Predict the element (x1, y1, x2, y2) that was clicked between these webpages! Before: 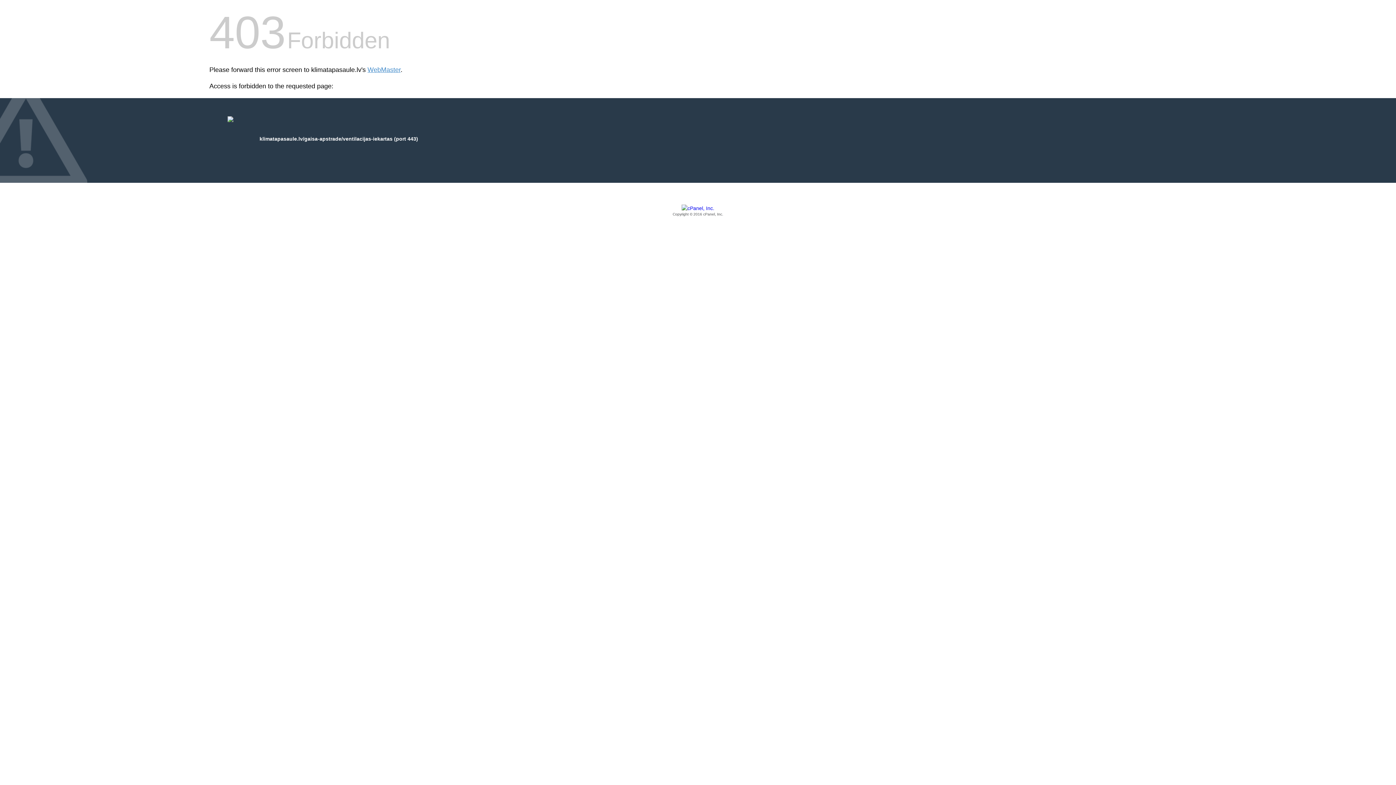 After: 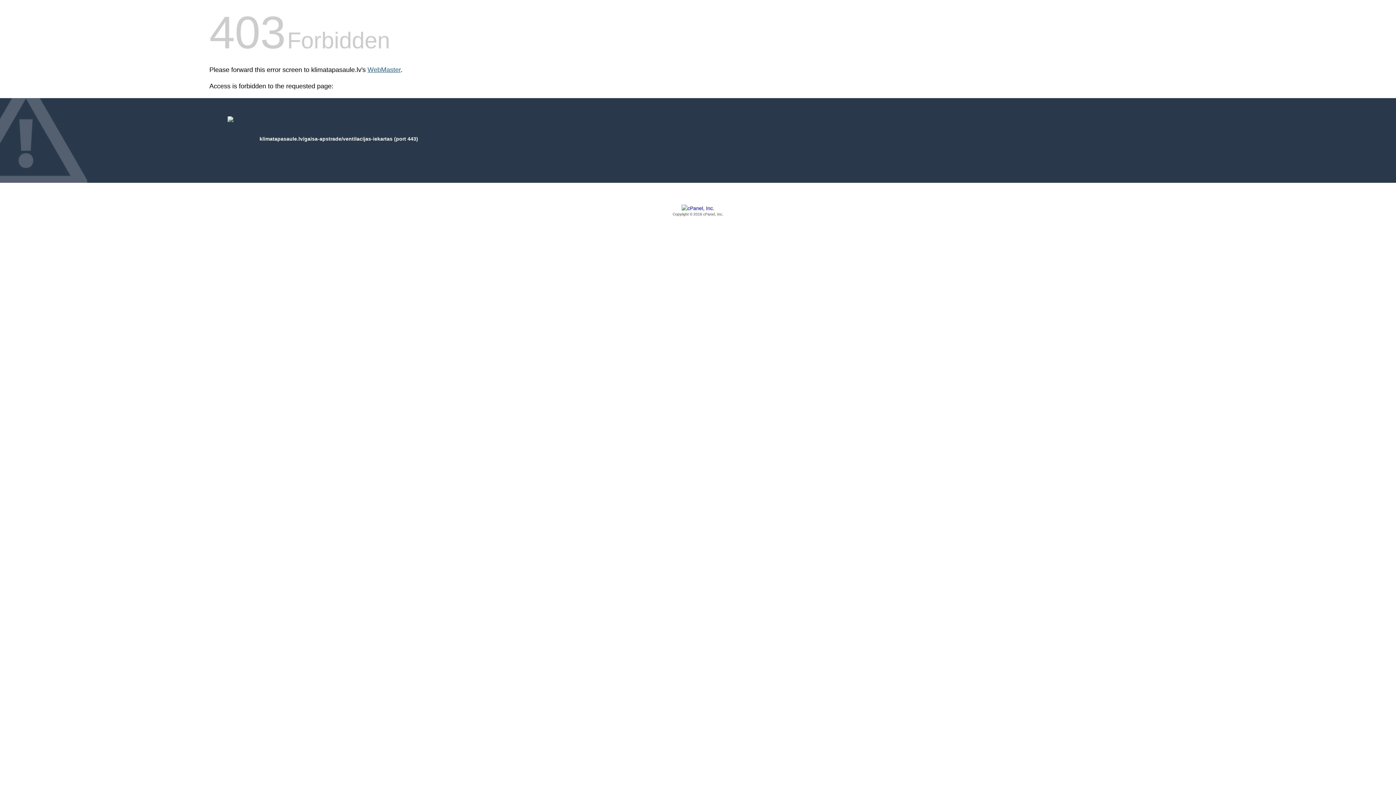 Action: bbox: (367, 66, 400, 73) label: WebMaster